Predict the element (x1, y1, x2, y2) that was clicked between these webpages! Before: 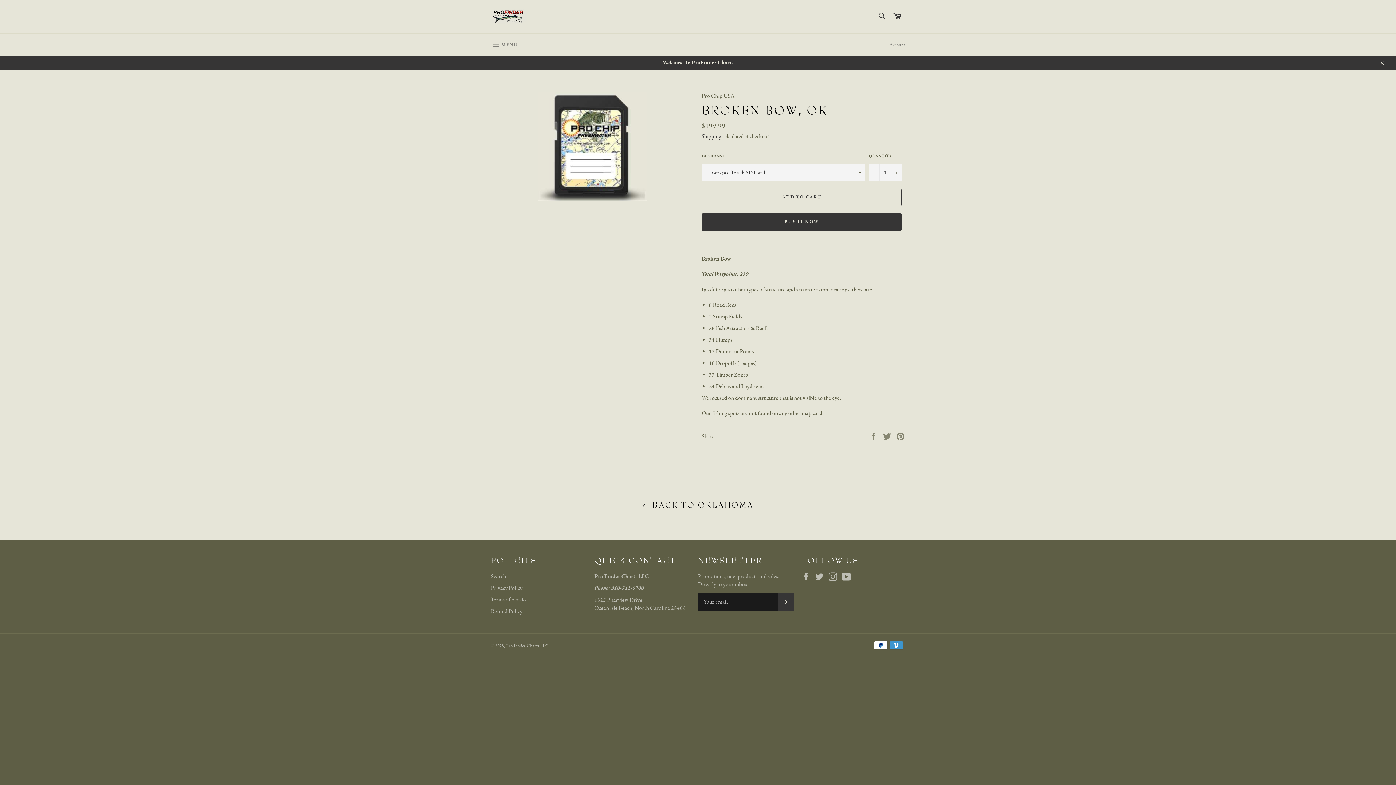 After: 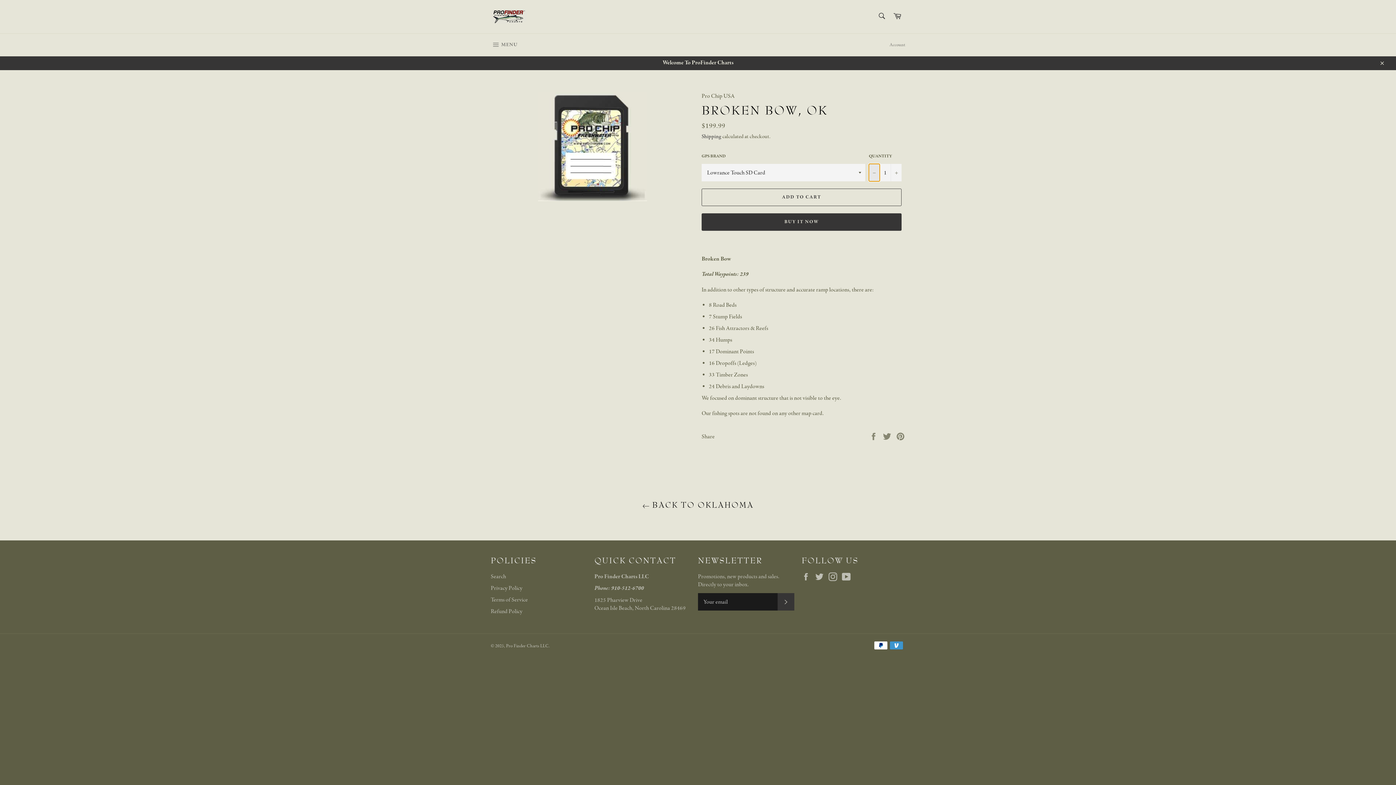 Action: label: Reduce item quantity by one bbox: (869, 163, 880, 181)